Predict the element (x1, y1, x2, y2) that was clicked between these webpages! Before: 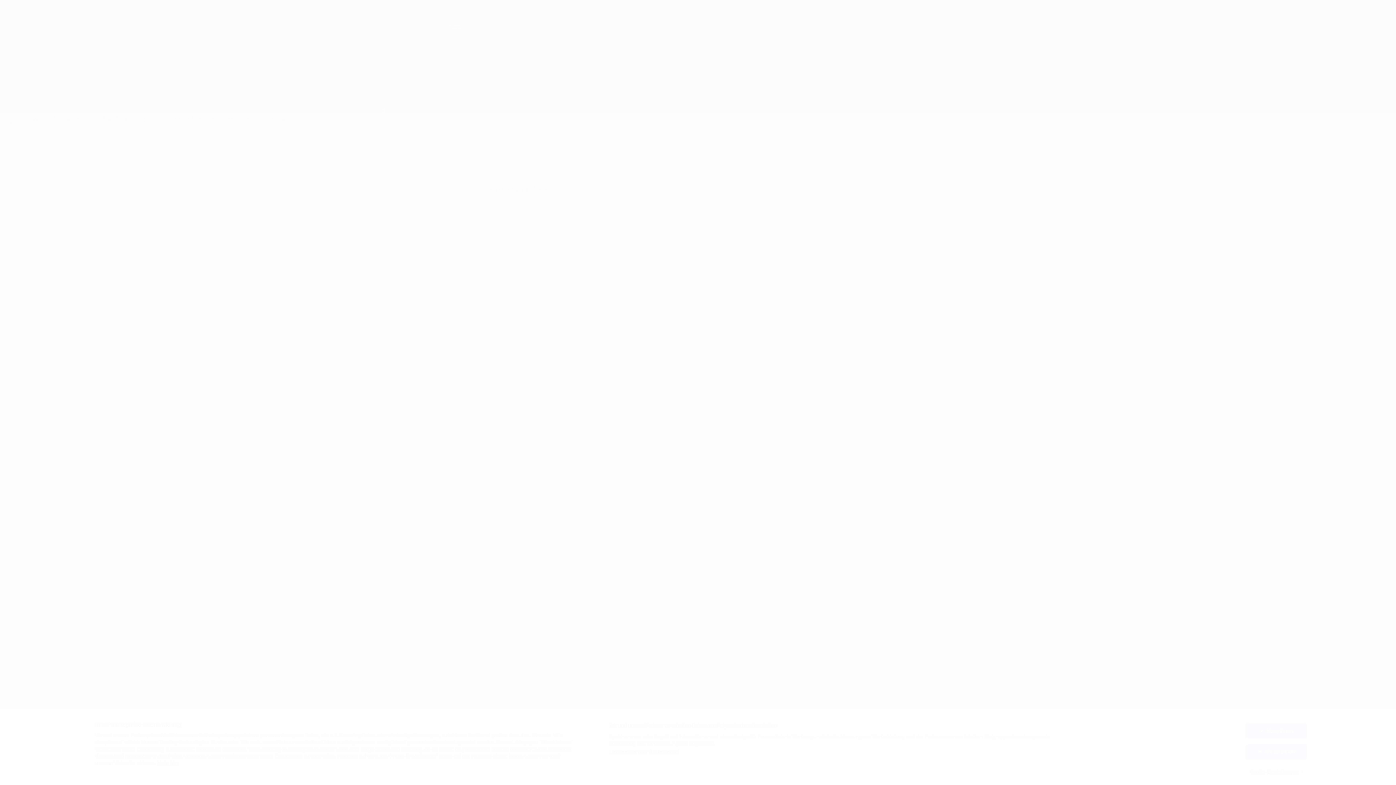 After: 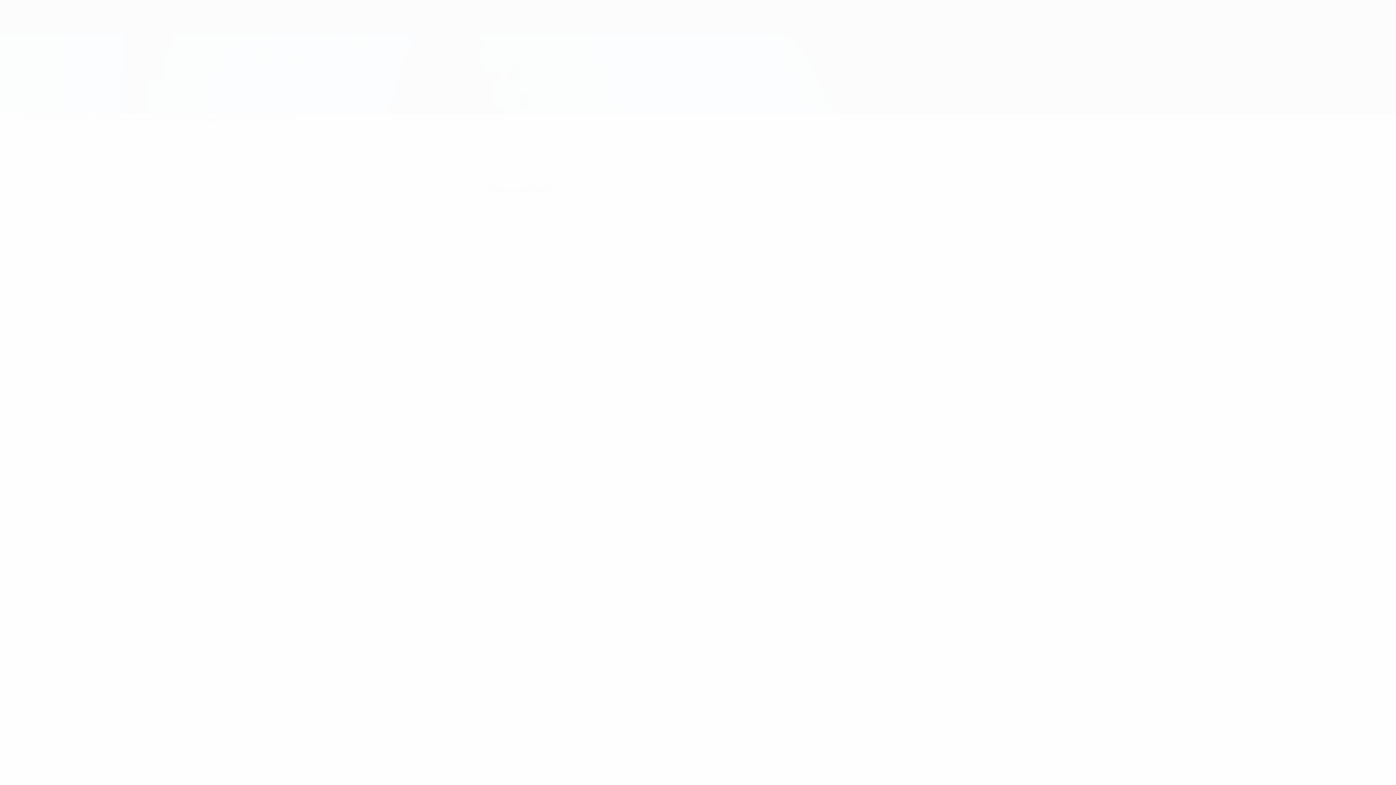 Action: bbox: (1245, 724, 1307, 738) label: Akzeptieren